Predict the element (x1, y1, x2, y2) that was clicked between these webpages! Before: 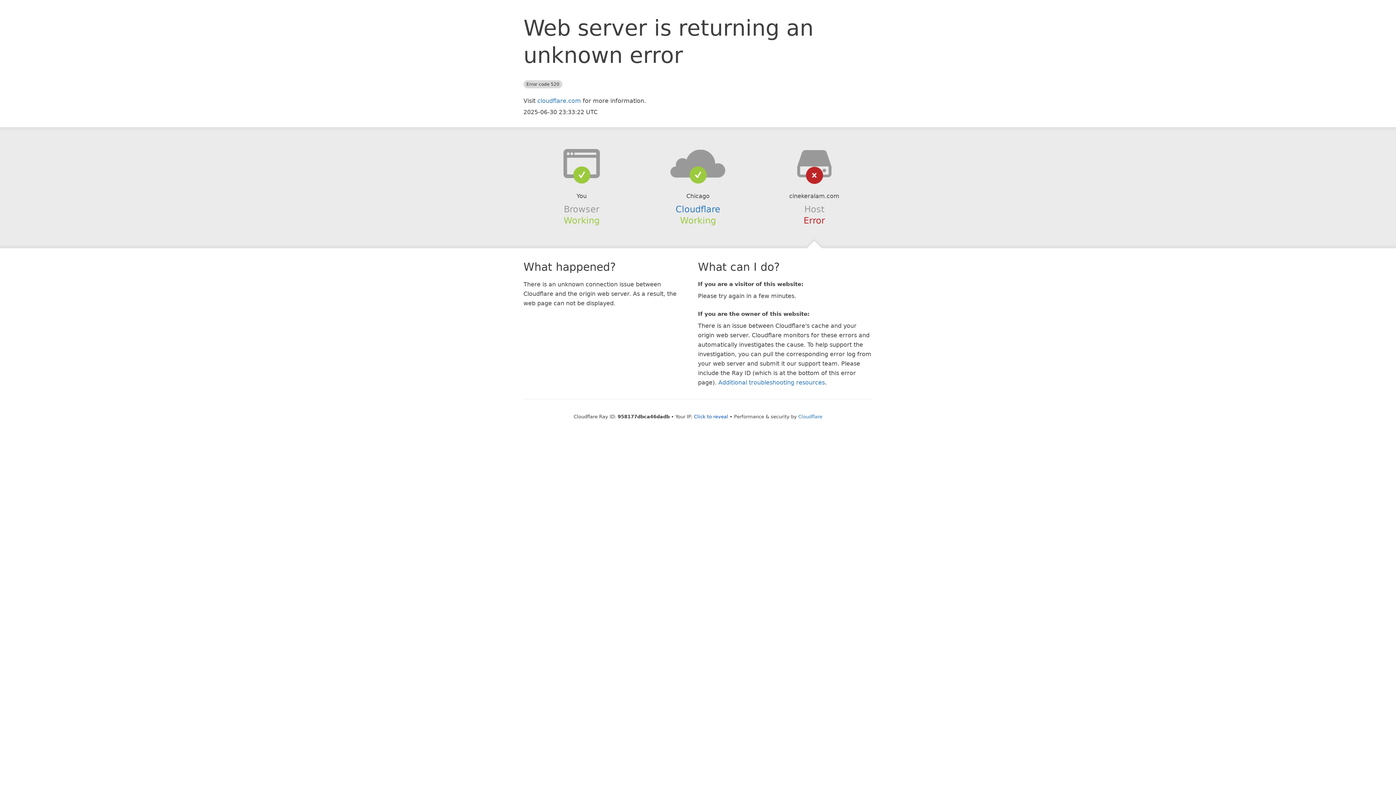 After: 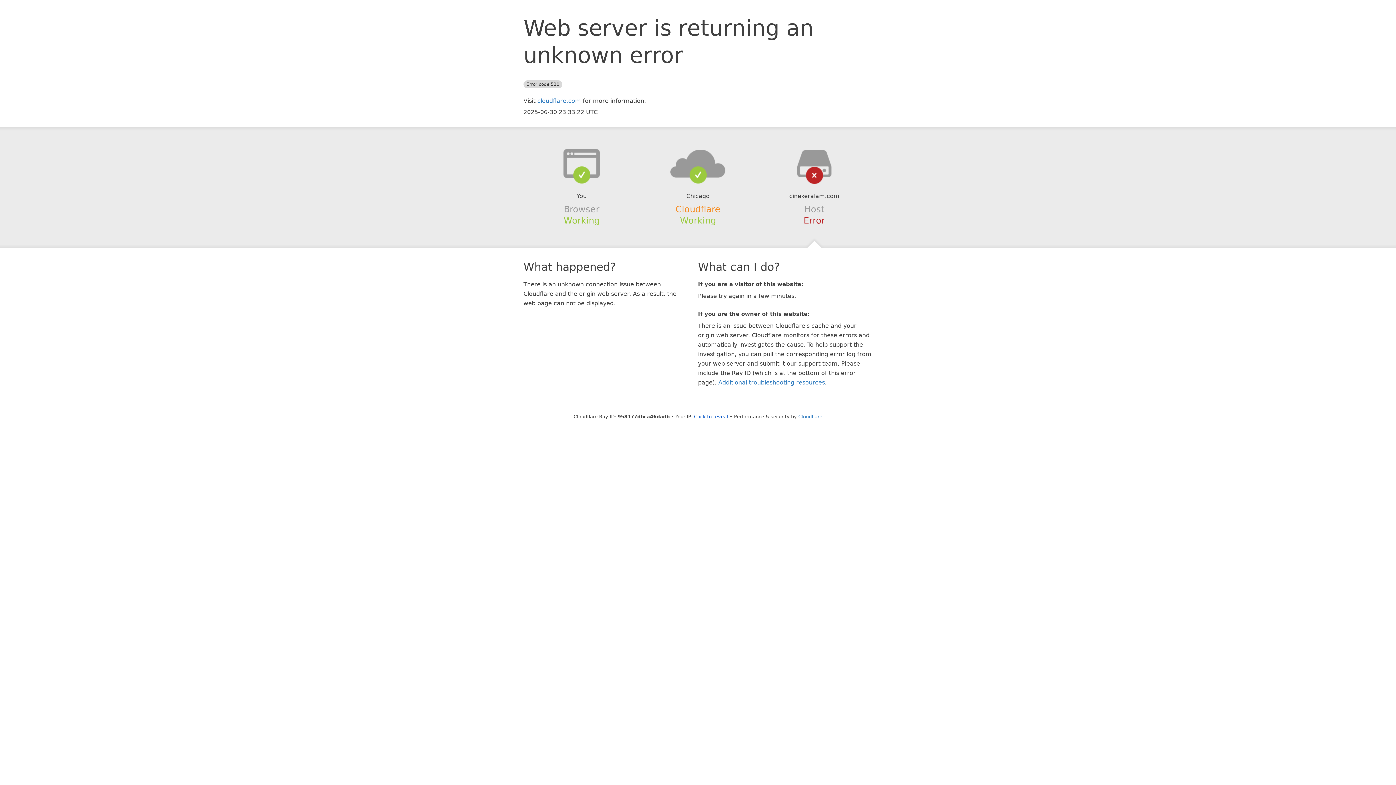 Action: label: Cloudflare bbox: (675, 204, 720, 214)